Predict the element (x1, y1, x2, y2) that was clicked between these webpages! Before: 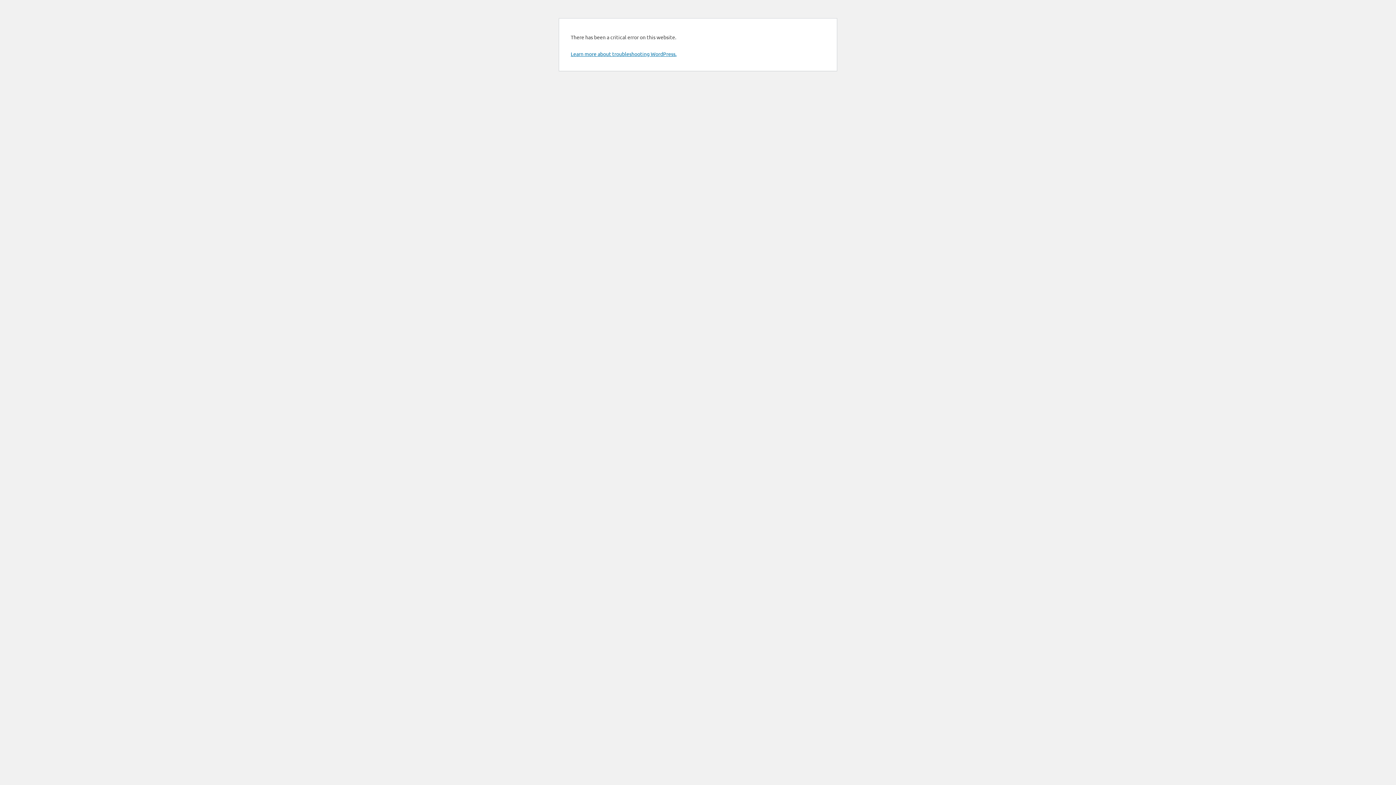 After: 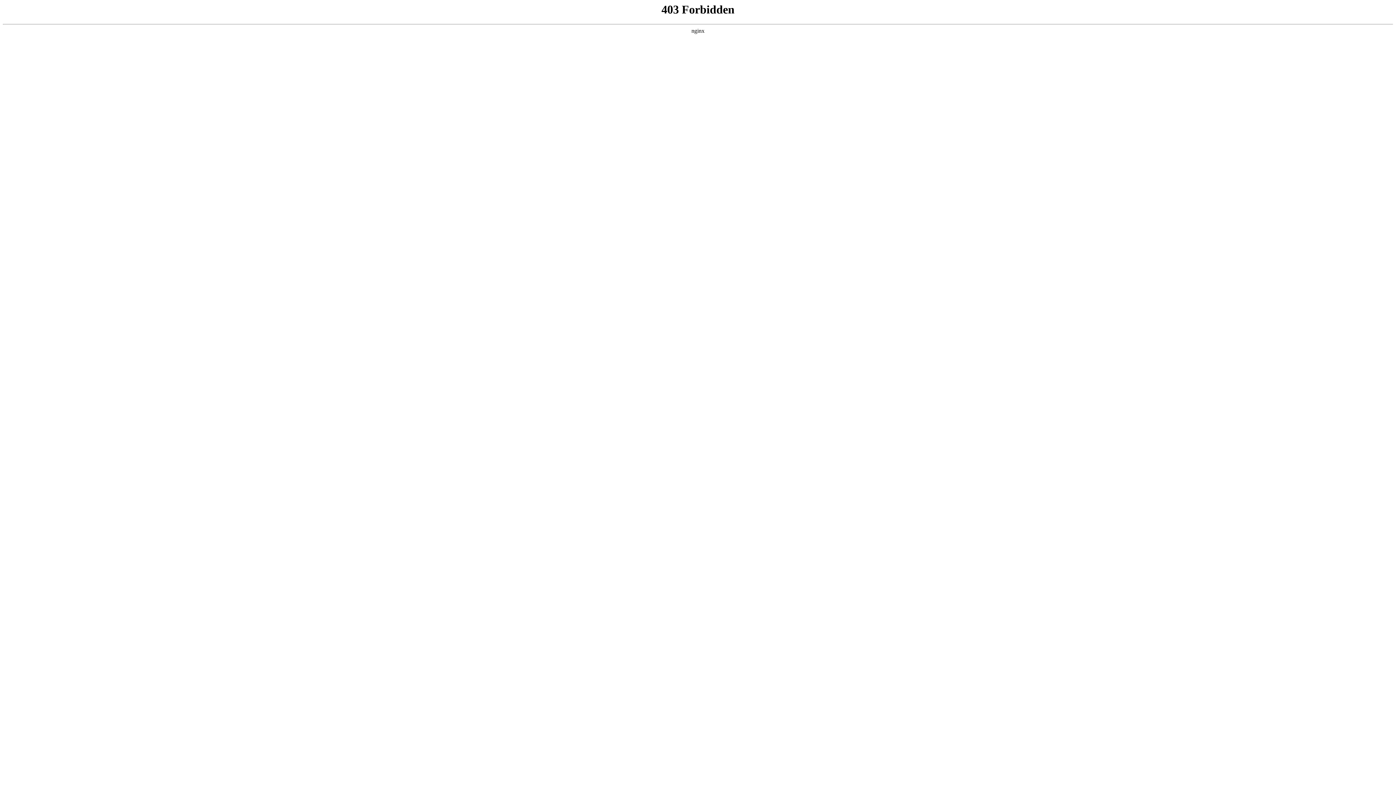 Action: label: Learn more about troubleshooting WordPress. bbox: (570, 50, 676, 57)